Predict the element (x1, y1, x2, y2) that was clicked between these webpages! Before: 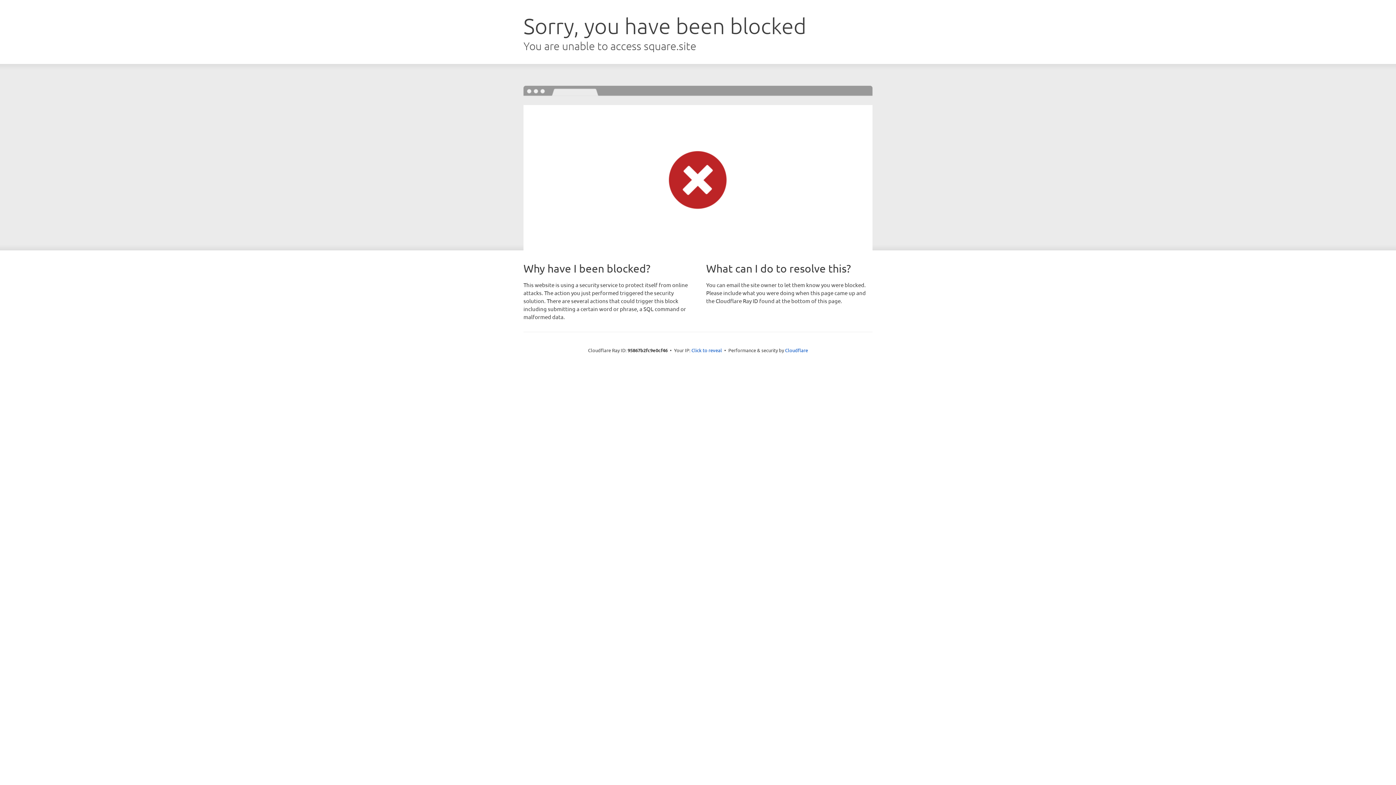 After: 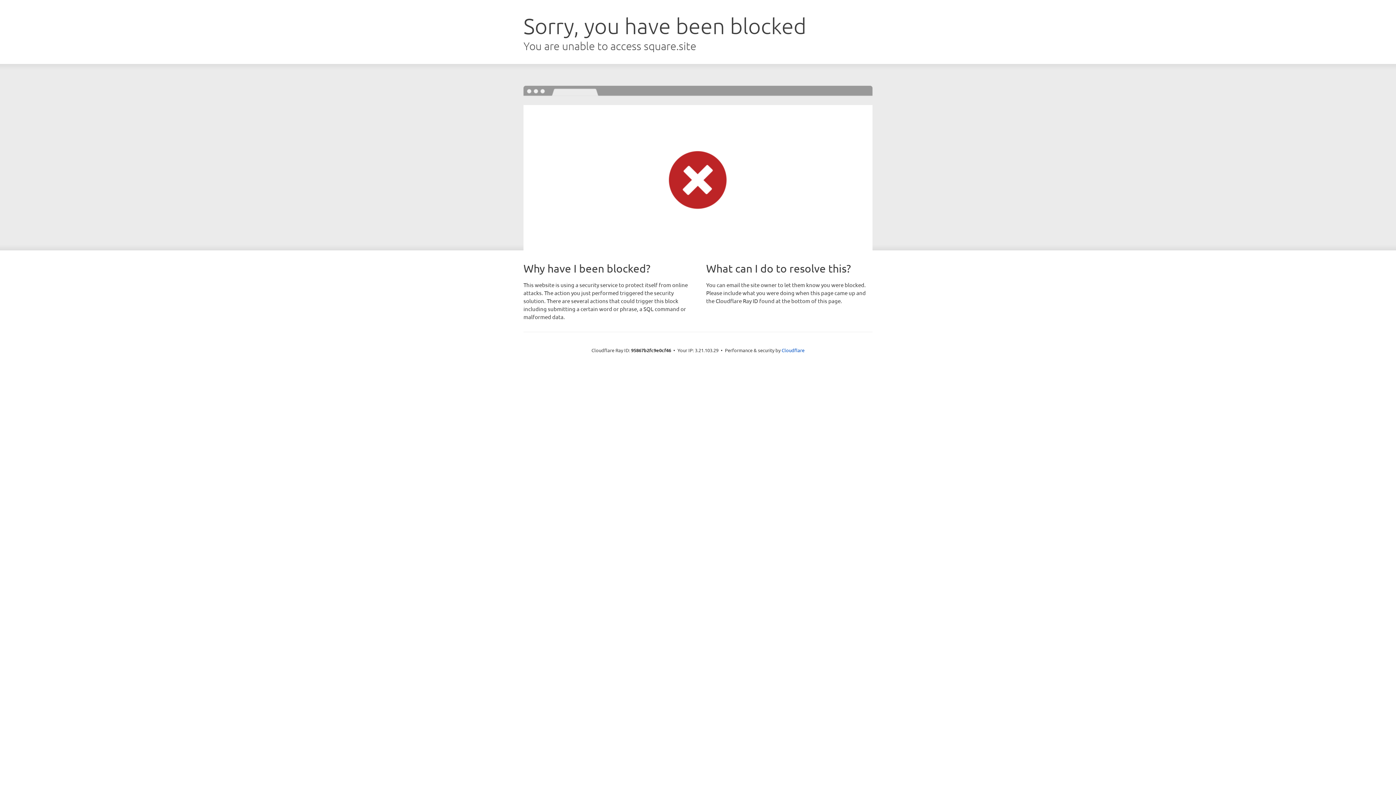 Action: label: Click to reveal bbox: (691, 346, 722, 353)